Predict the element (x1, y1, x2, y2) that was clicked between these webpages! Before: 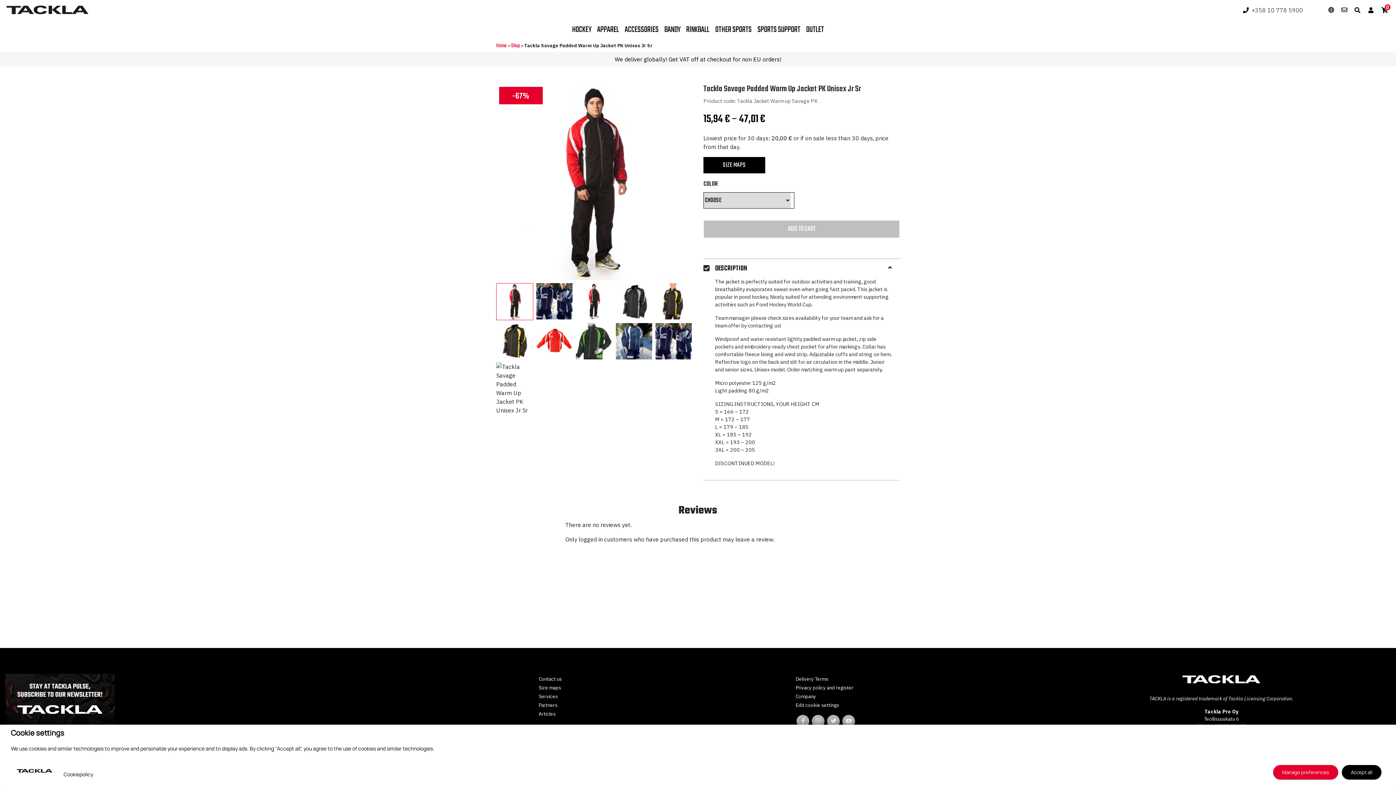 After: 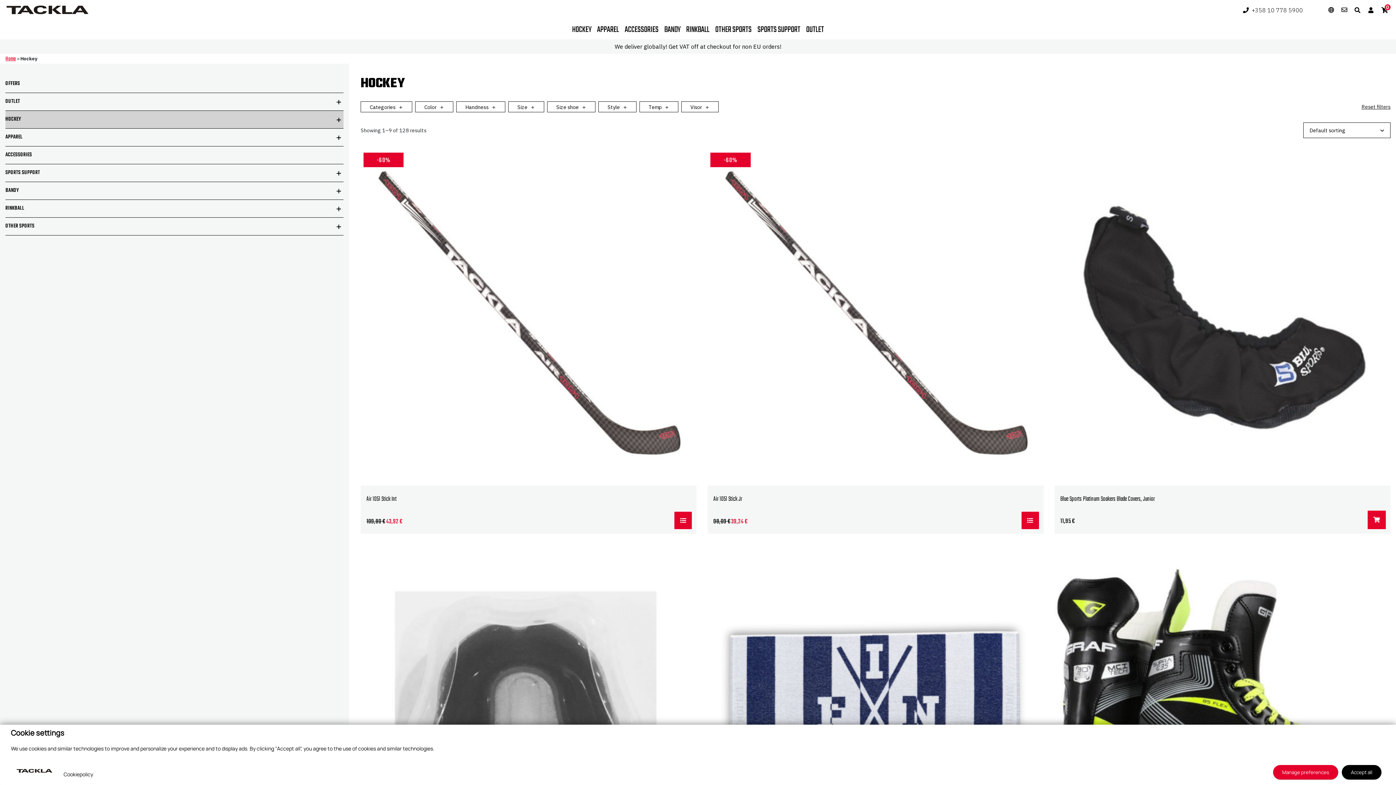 Action: label: HOCKEY bbox: (569, 20, 594, 38)